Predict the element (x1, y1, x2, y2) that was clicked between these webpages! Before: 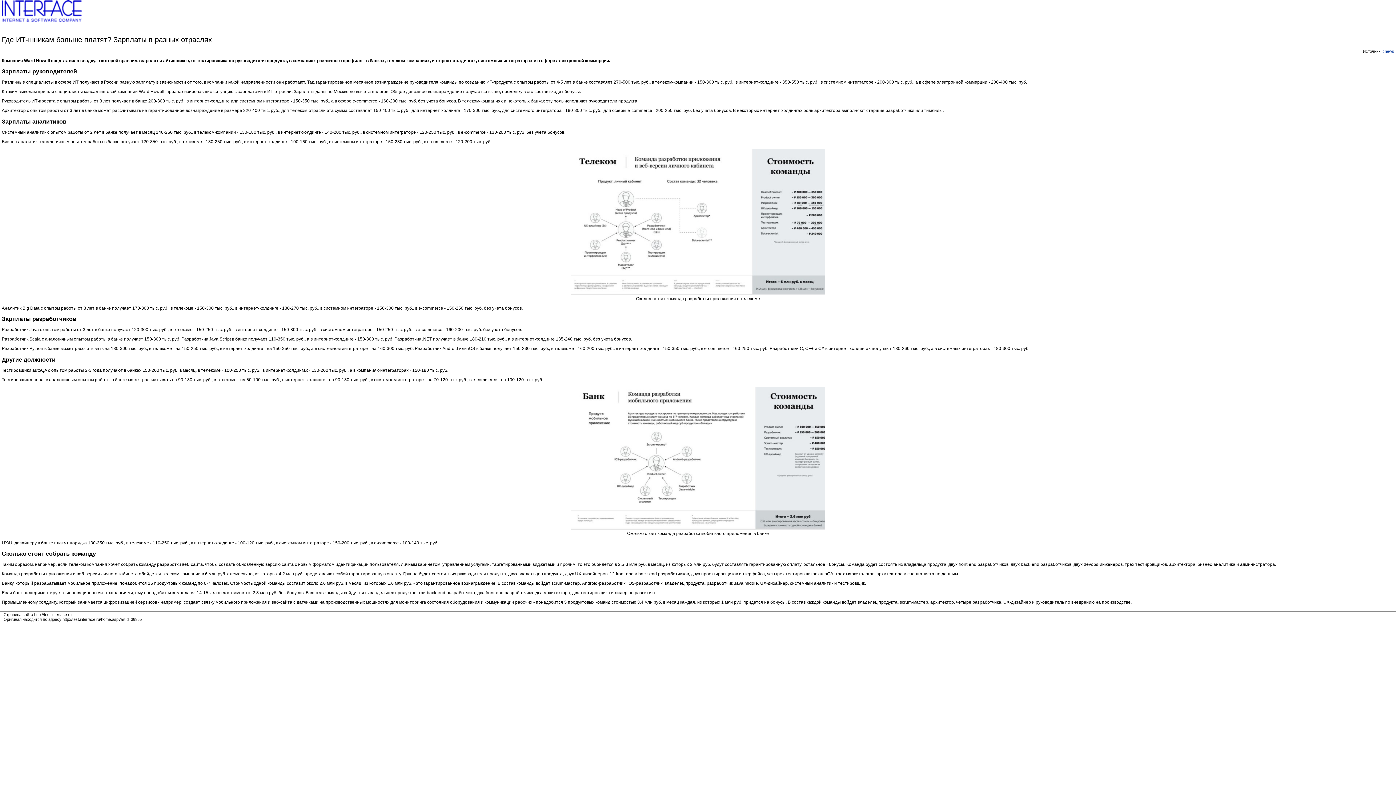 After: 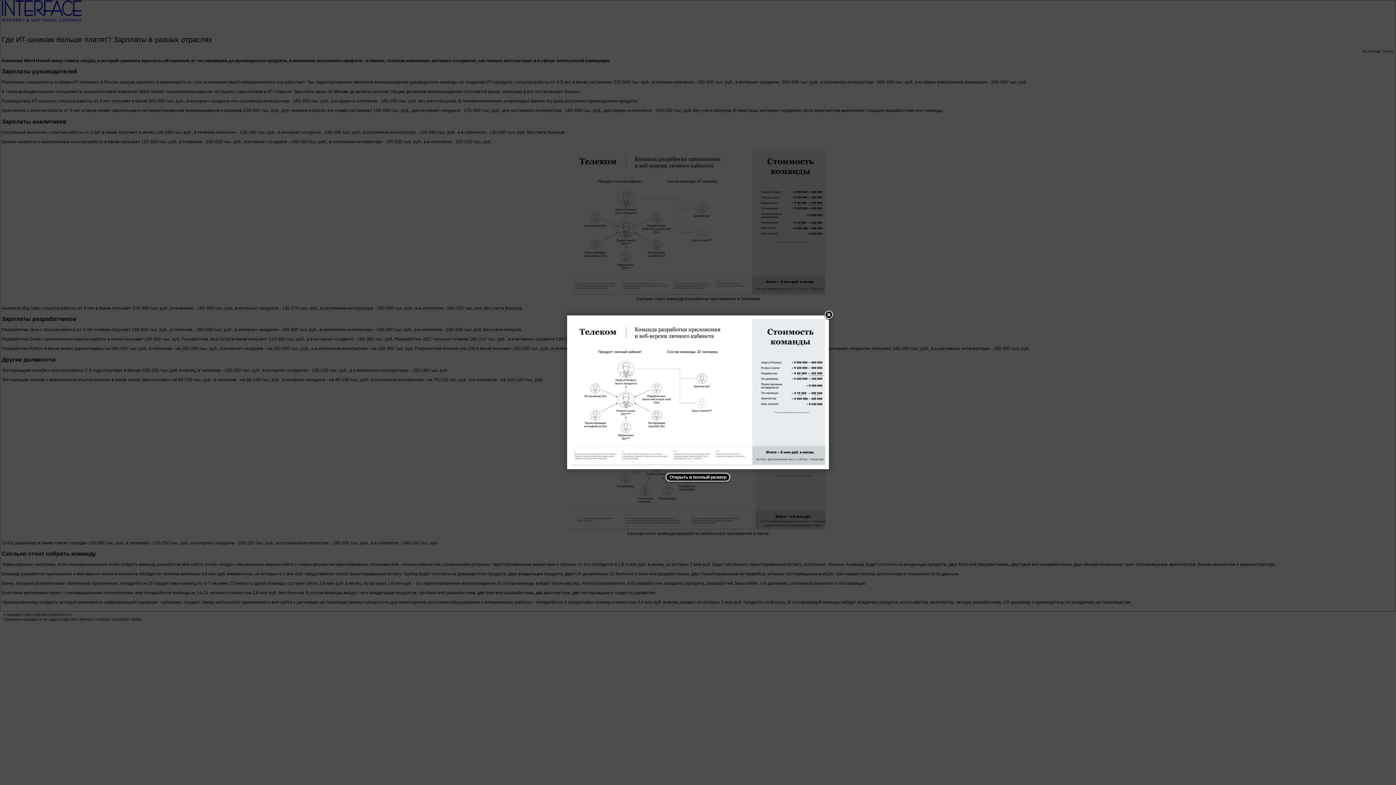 Action: bbox: (1, 148, 1394, 296)